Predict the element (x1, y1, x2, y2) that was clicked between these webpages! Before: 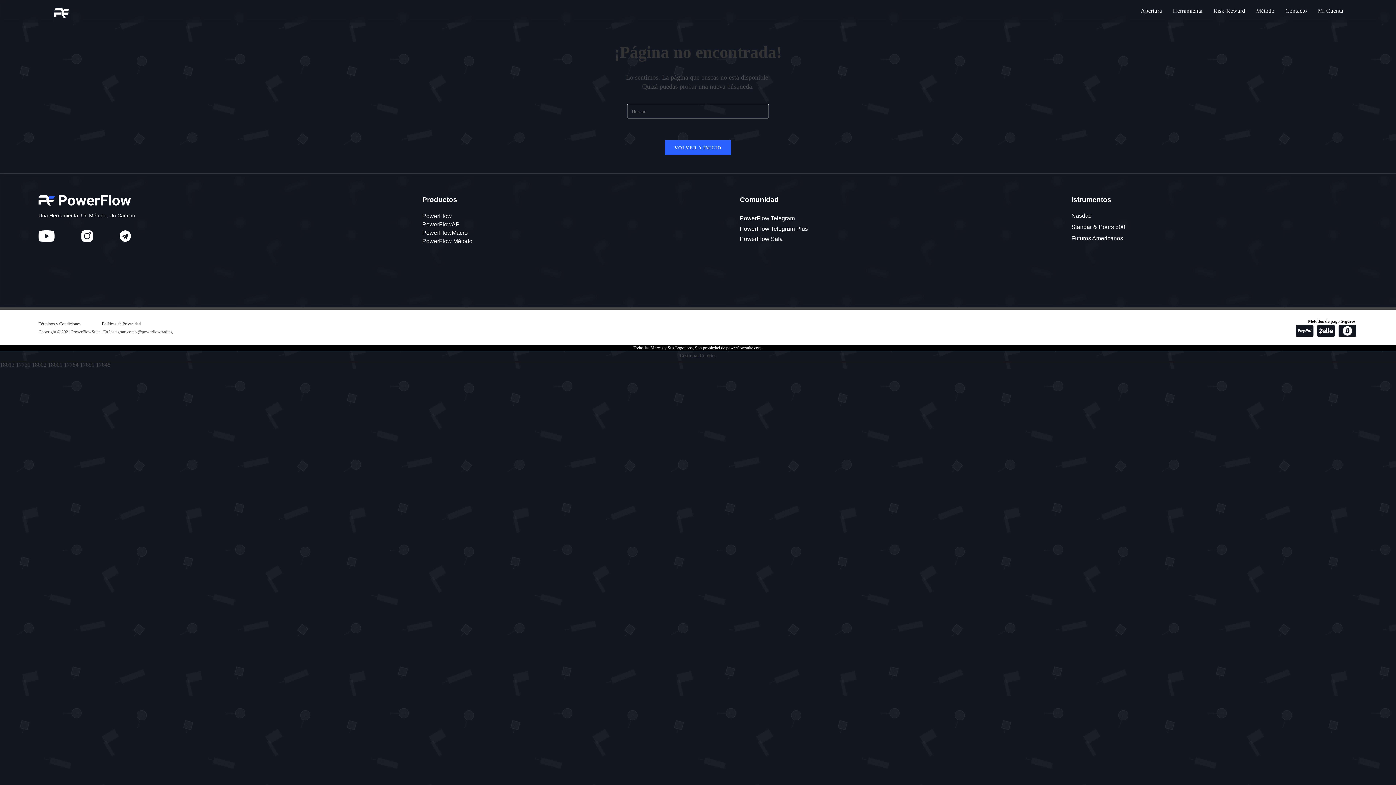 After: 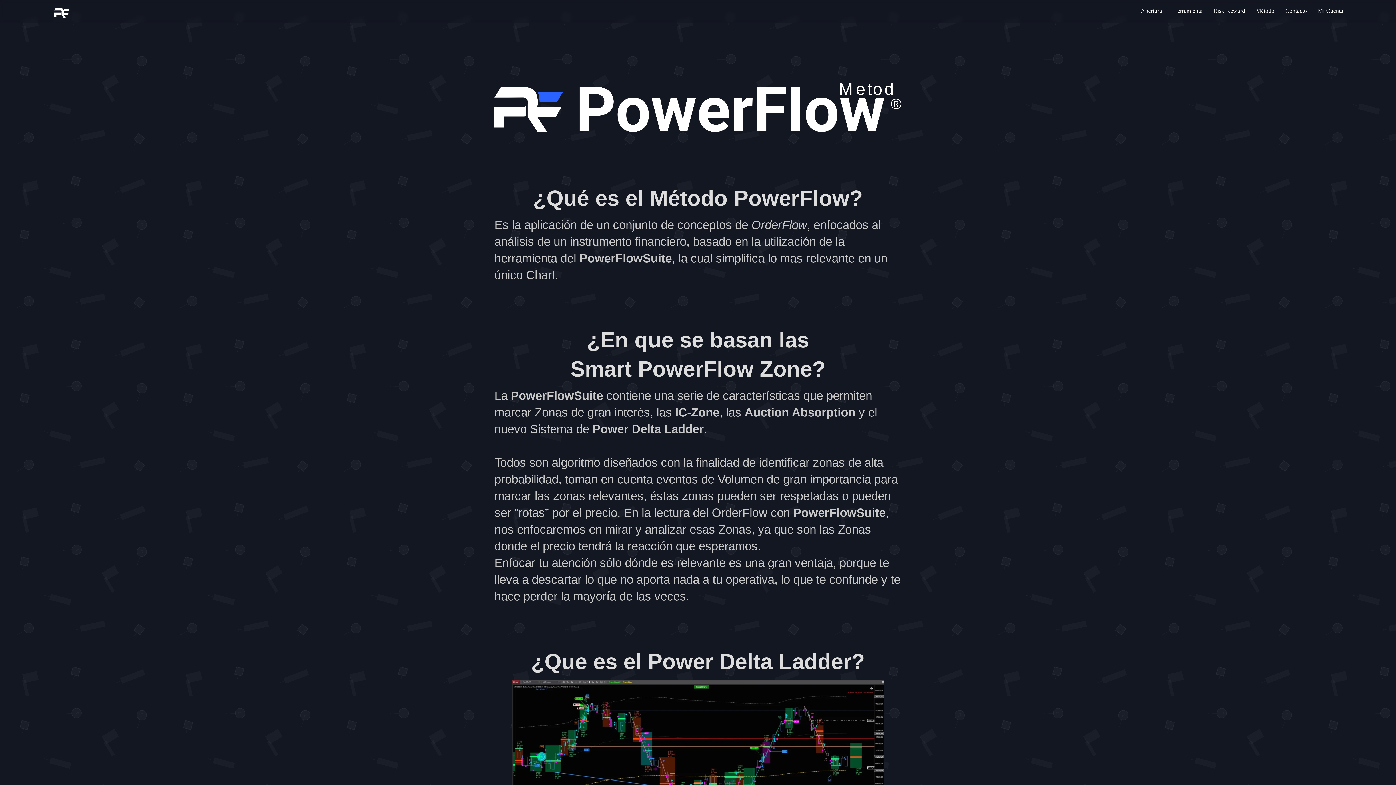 Action: bbox: (740, 235, 1026, 245) label: PowerFlow Sala